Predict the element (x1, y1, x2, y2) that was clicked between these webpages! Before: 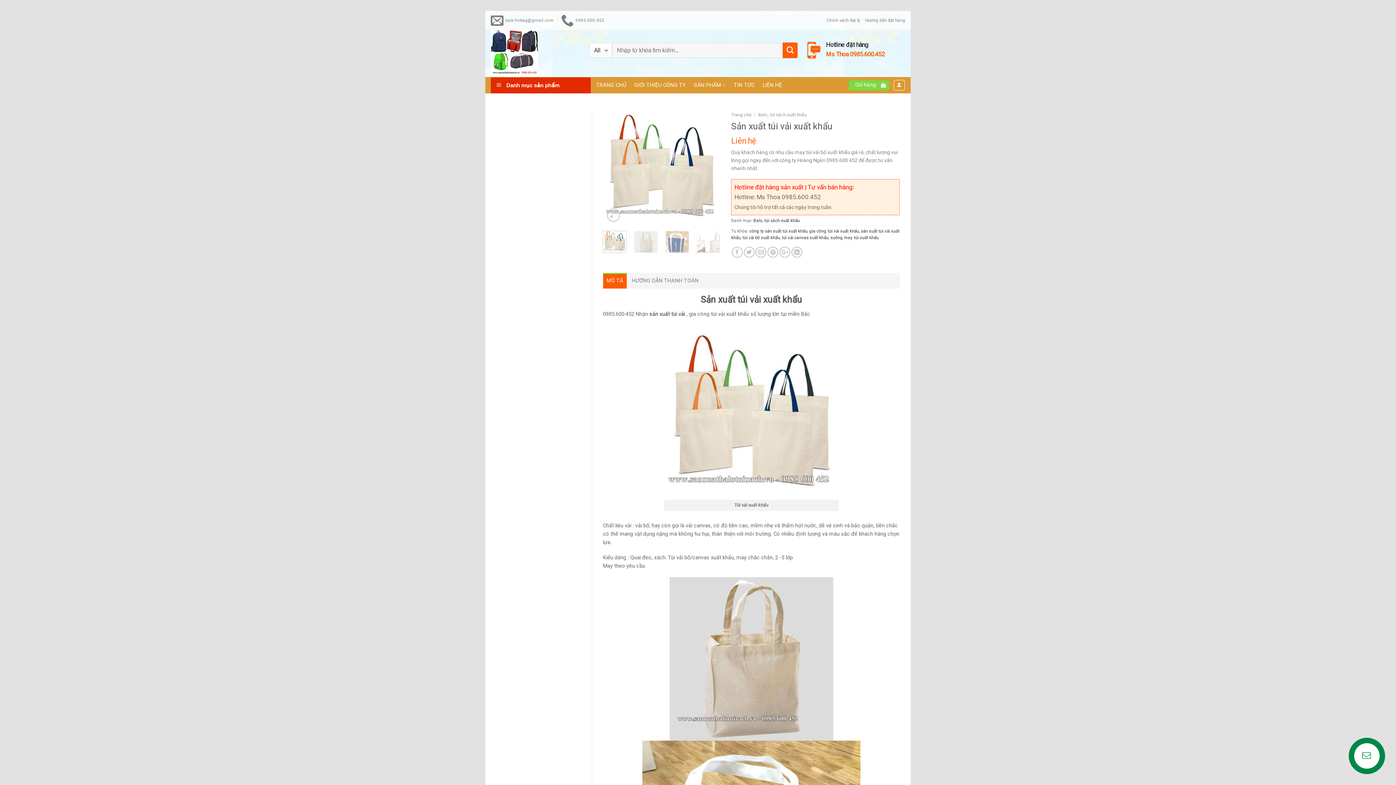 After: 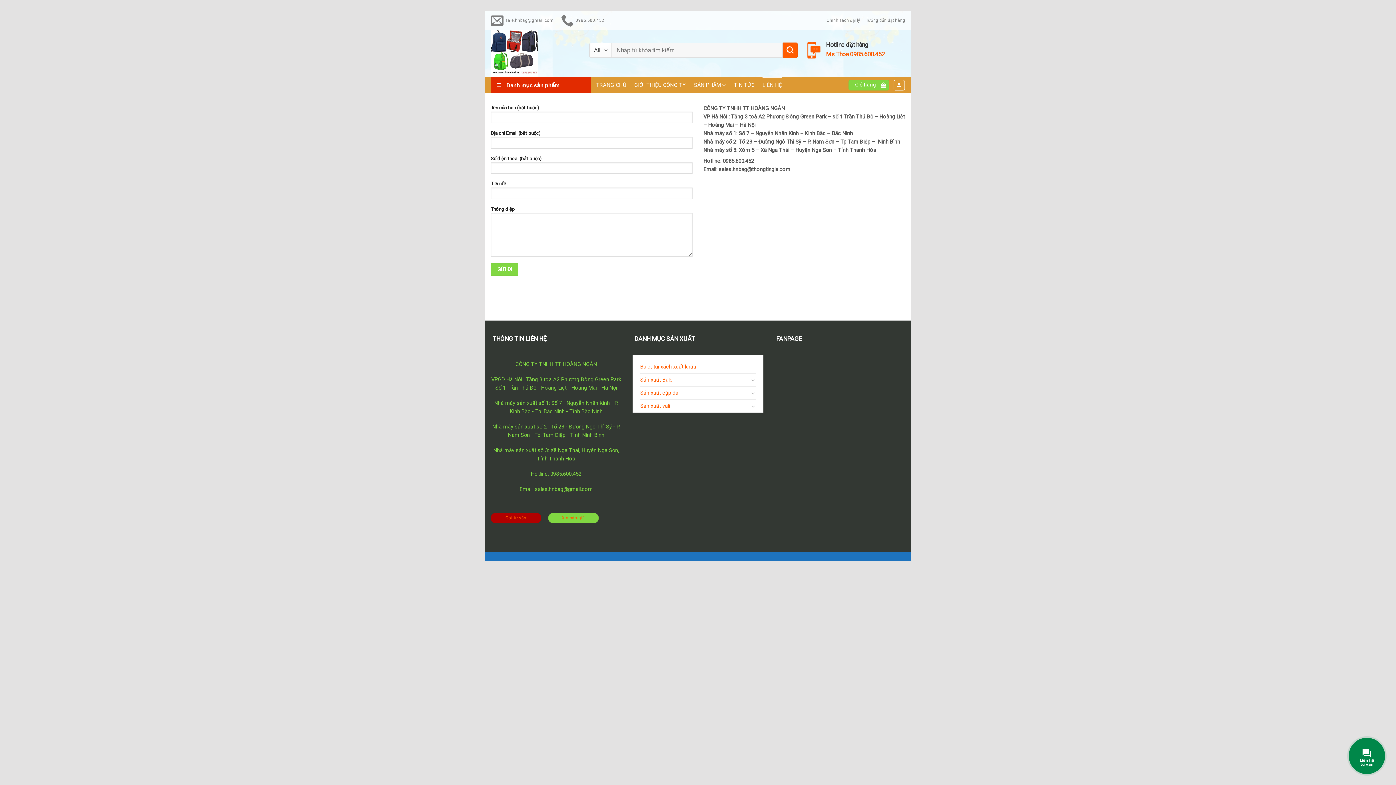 Action: label: LIÊN HỆ bbox: (762, 77, 782, 93)